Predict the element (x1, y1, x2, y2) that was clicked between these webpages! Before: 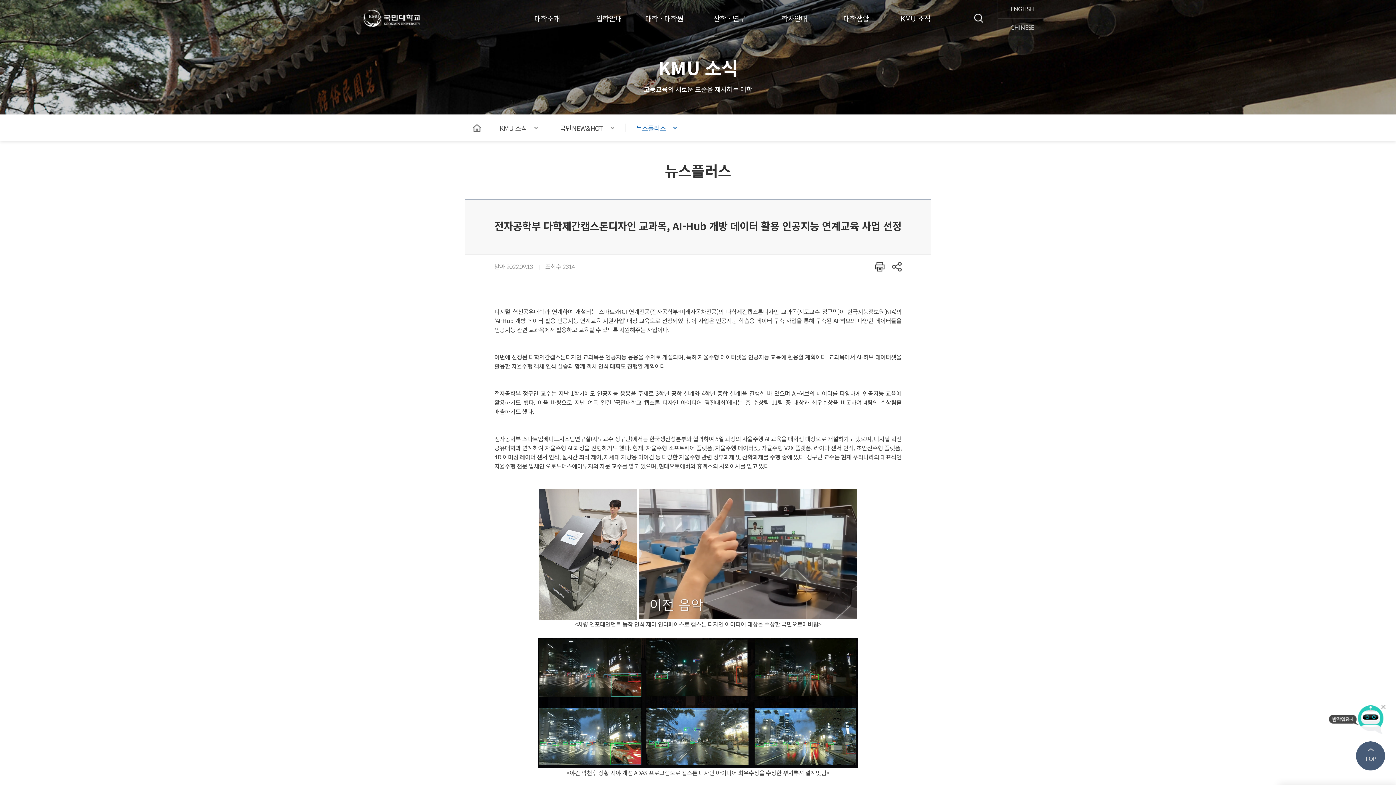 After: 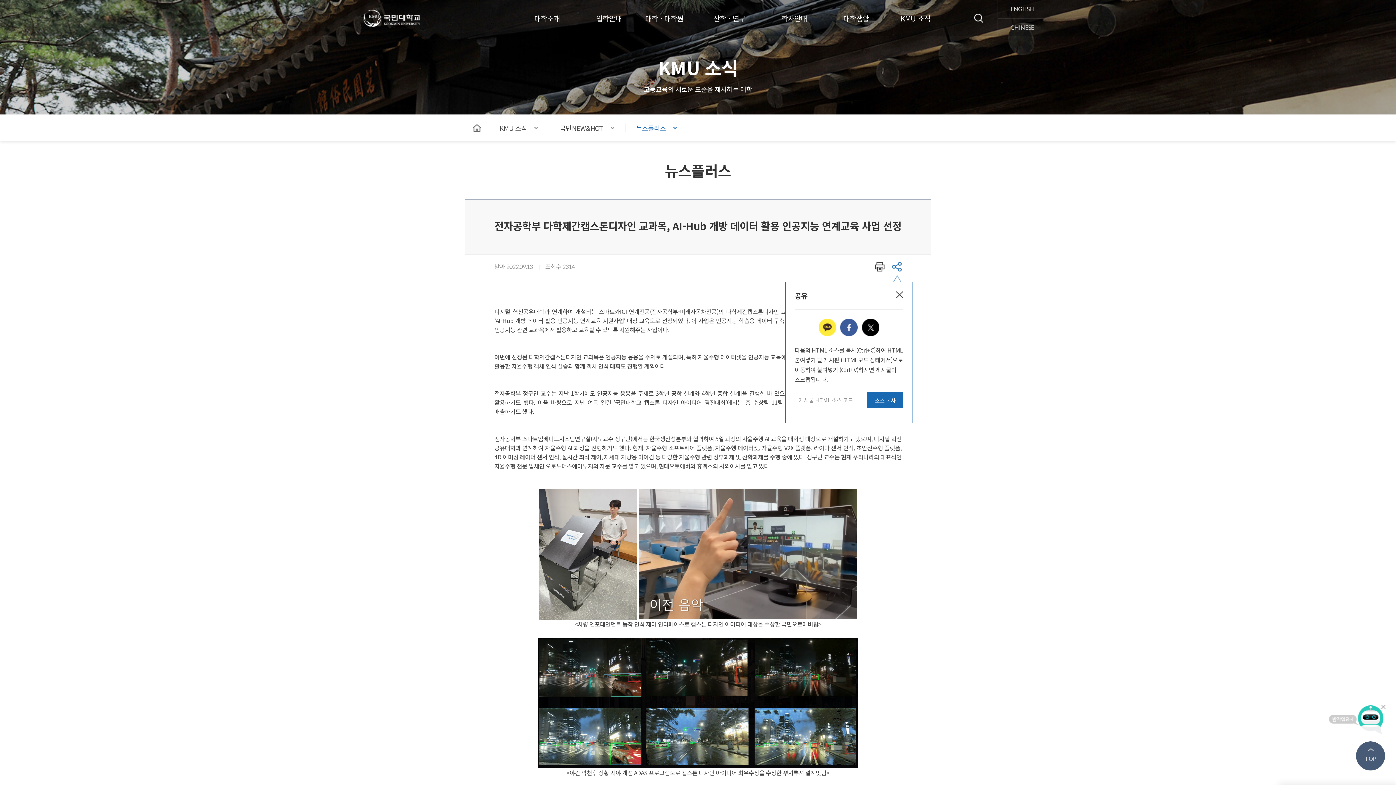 Action: bbox: (892, 262, 901, 271) label: 공유